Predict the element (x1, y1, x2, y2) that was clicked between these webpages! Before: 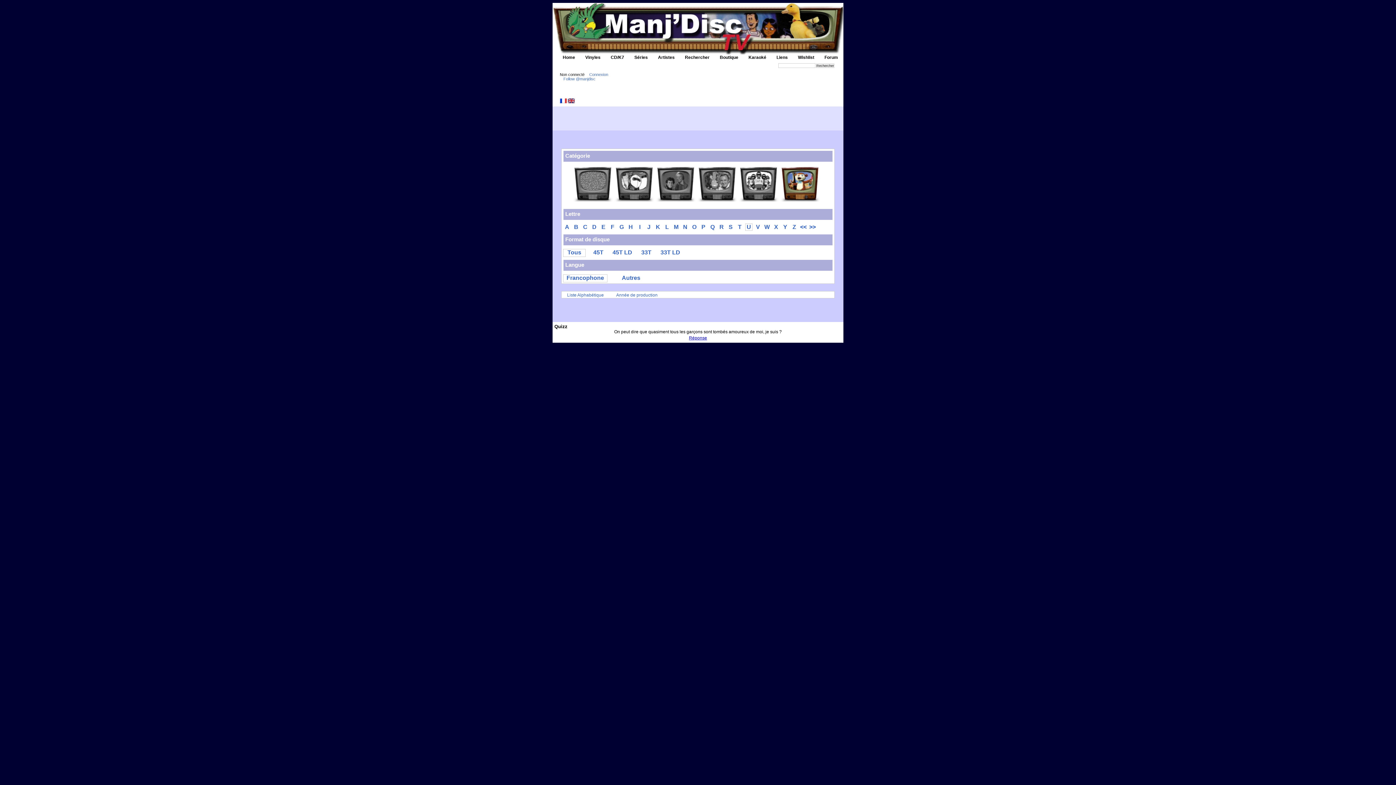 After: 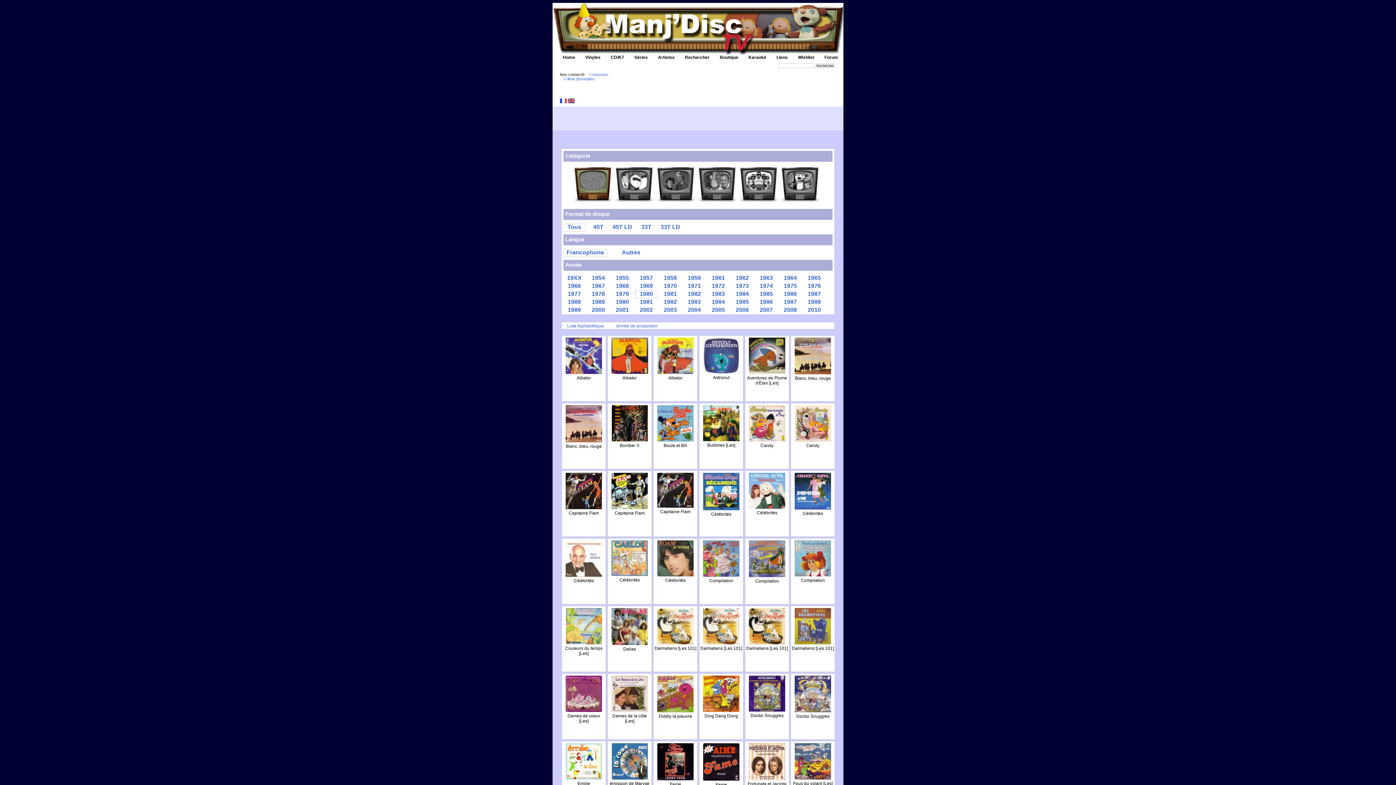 Action: bbox: (616, 292, 657, 297) label: Année de production